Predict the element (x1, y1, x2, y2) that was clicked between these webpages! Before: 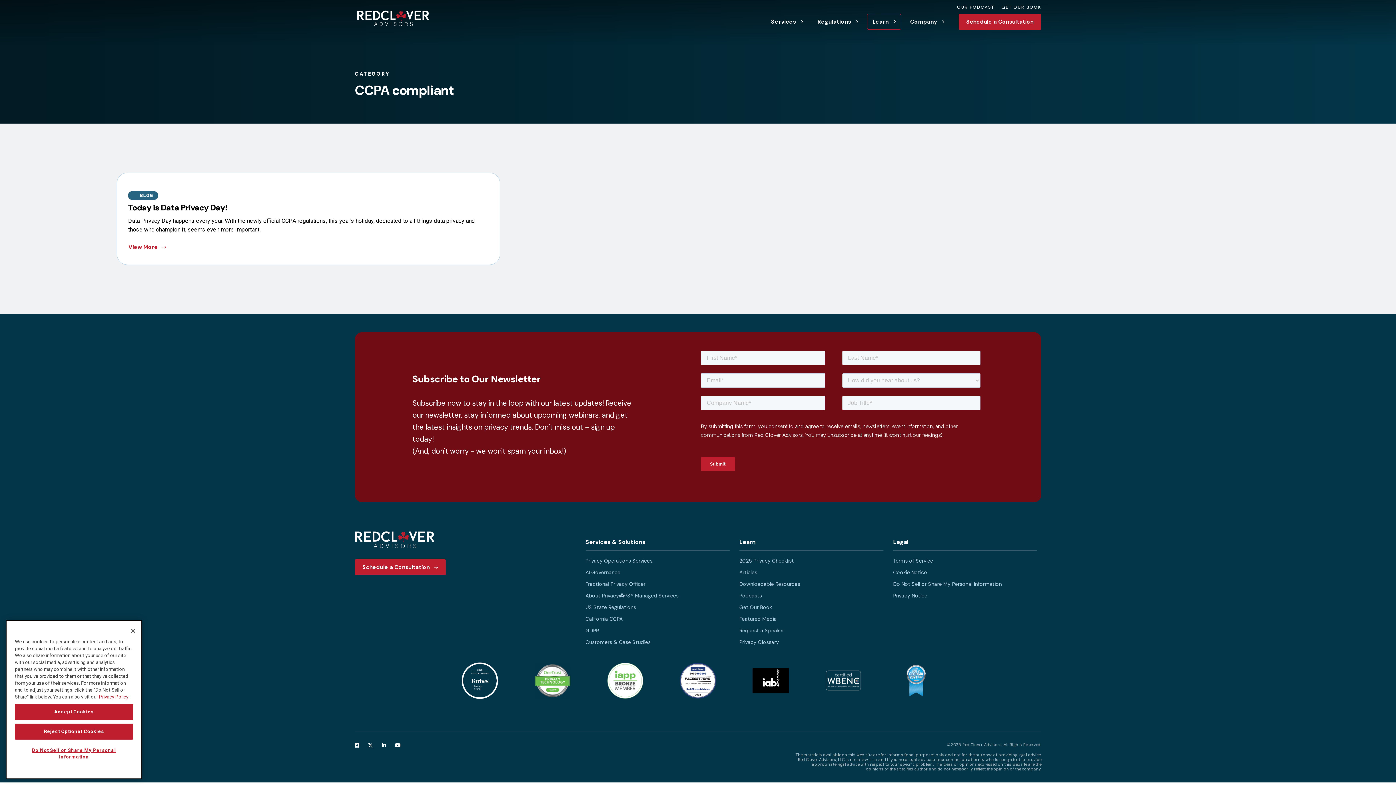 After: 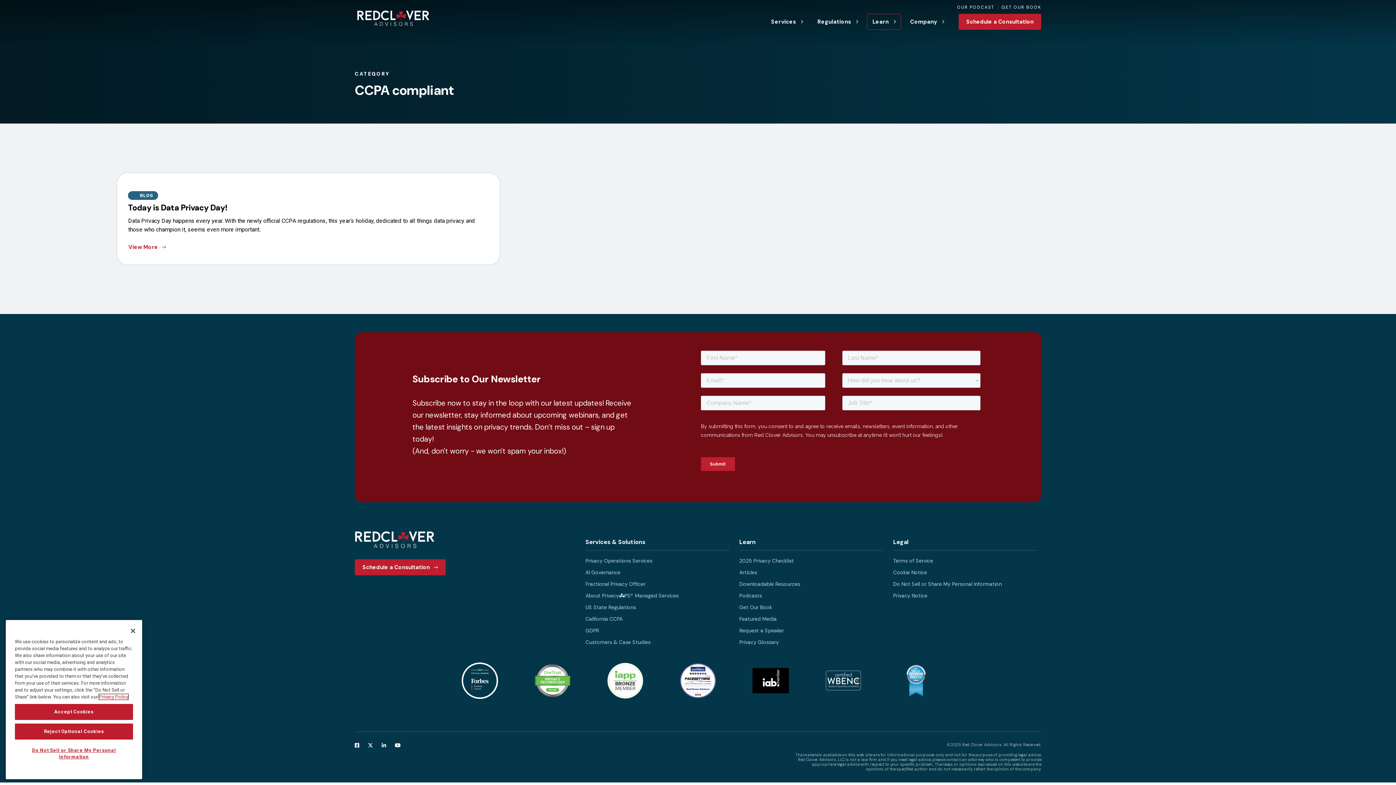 Action: label: More information about your privacy, opens in a new tab bbox: (98, 695, 128, 700)